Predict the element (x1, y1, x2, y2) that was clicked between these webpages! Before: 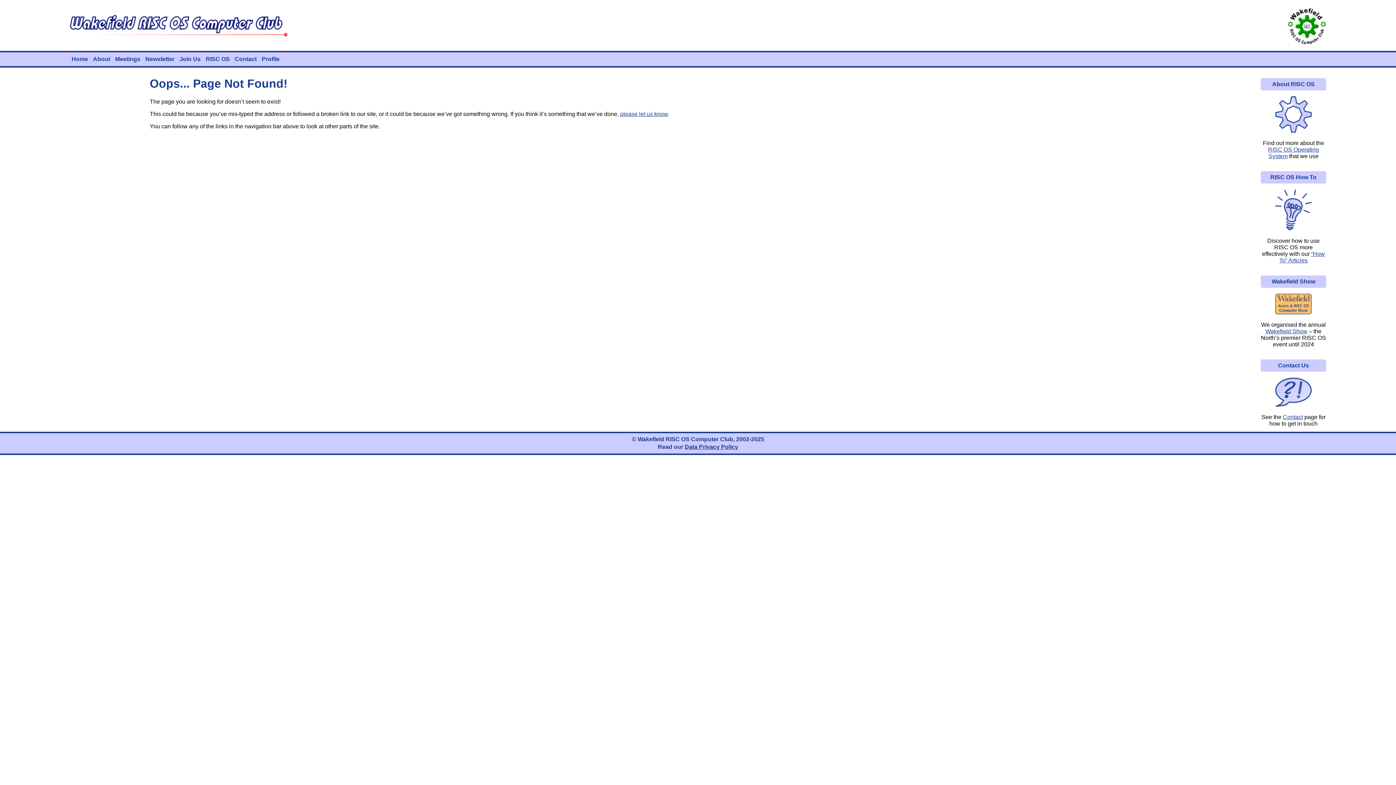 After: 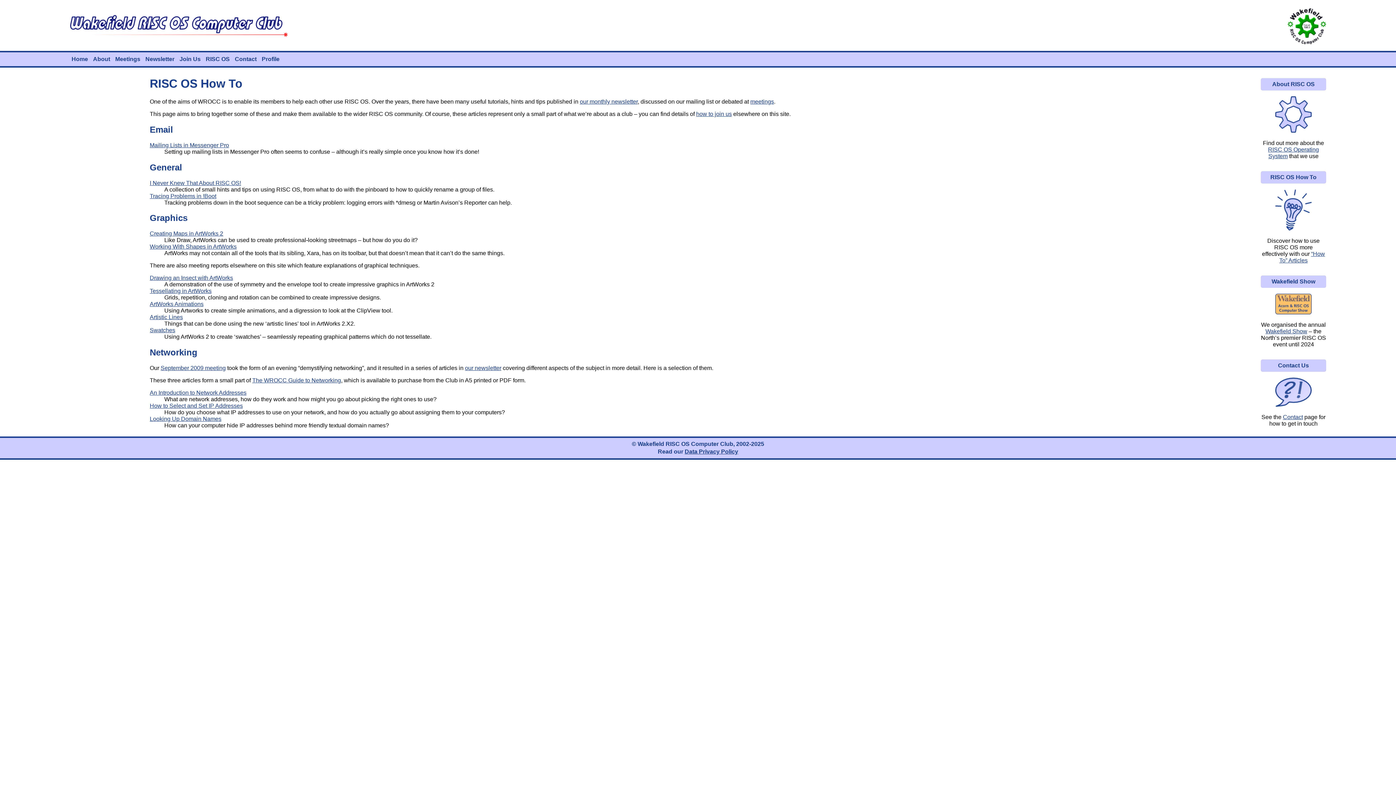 Action: bbox: (1275, 225, 1312, 231)